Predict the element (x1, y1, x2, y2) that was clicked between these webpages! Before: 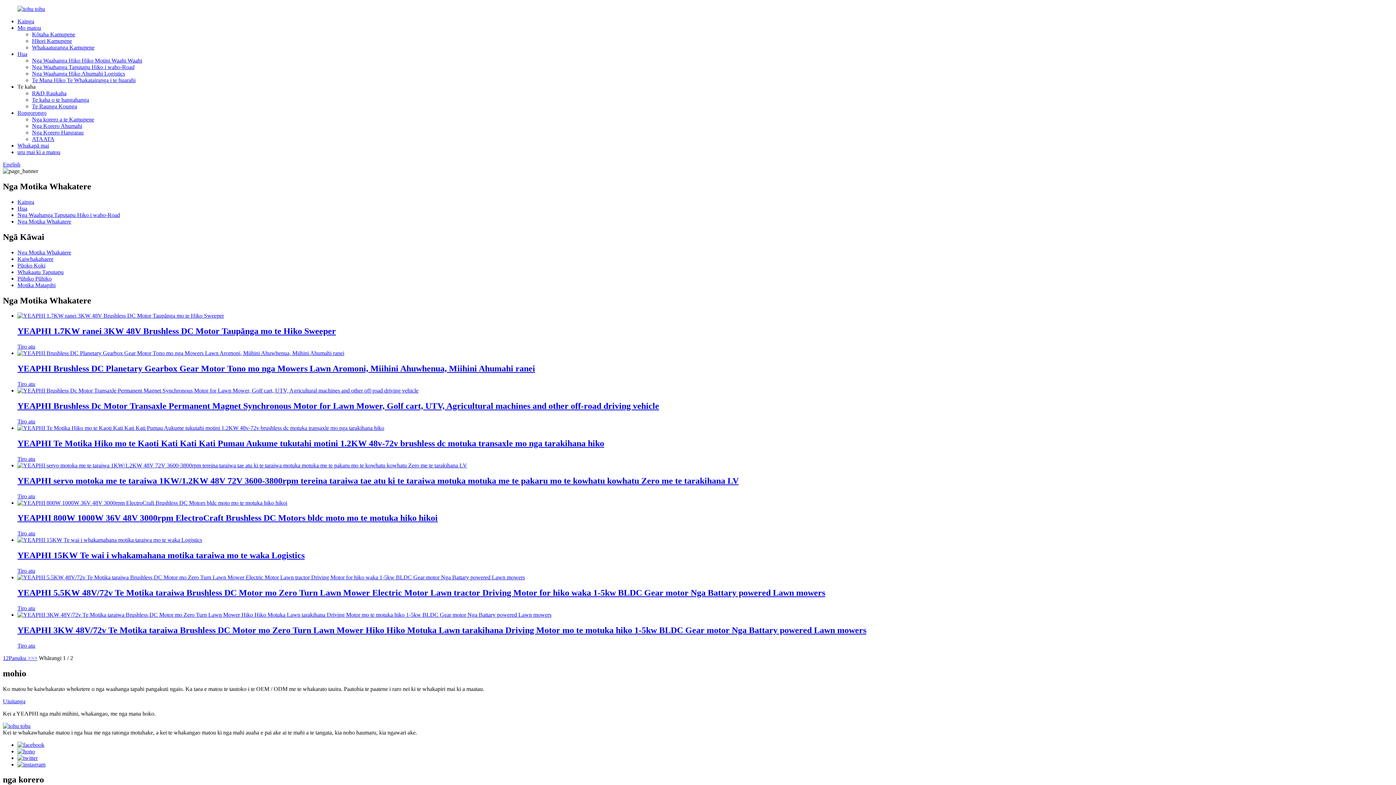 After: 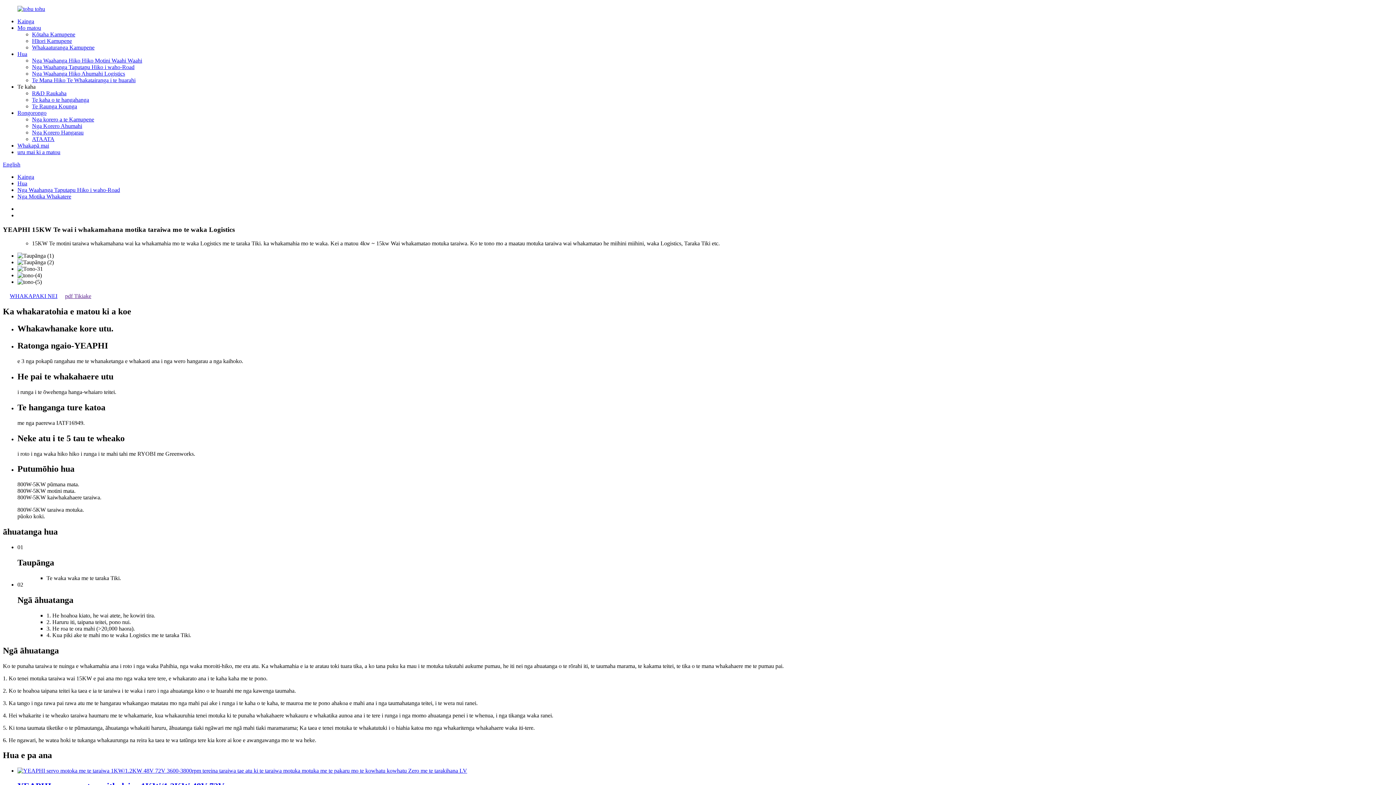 Action: label: YEAPHI 15KW Te wai i whakamahana motika taraiwa mo te waka Logistics
Tiro atu bbox: (17, 537, 1393, 574)